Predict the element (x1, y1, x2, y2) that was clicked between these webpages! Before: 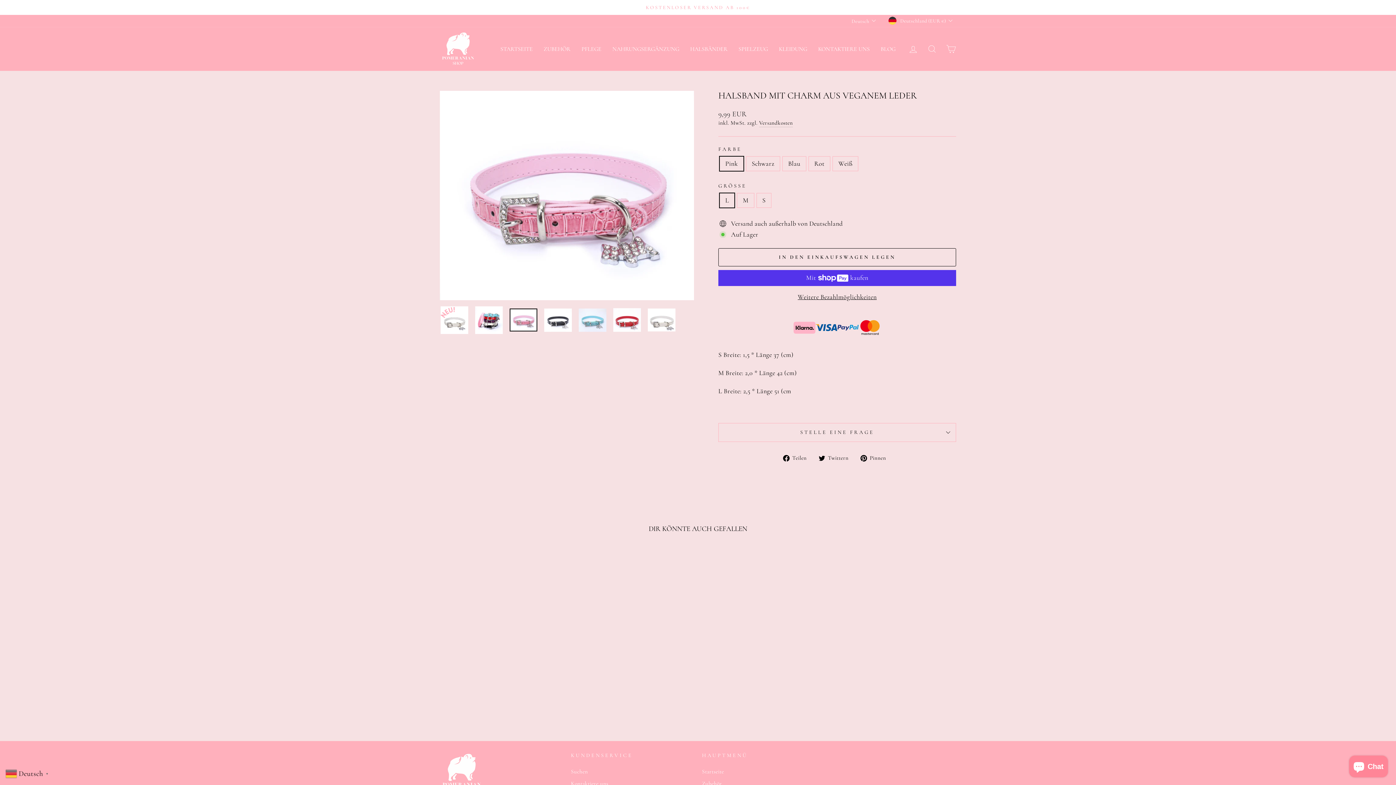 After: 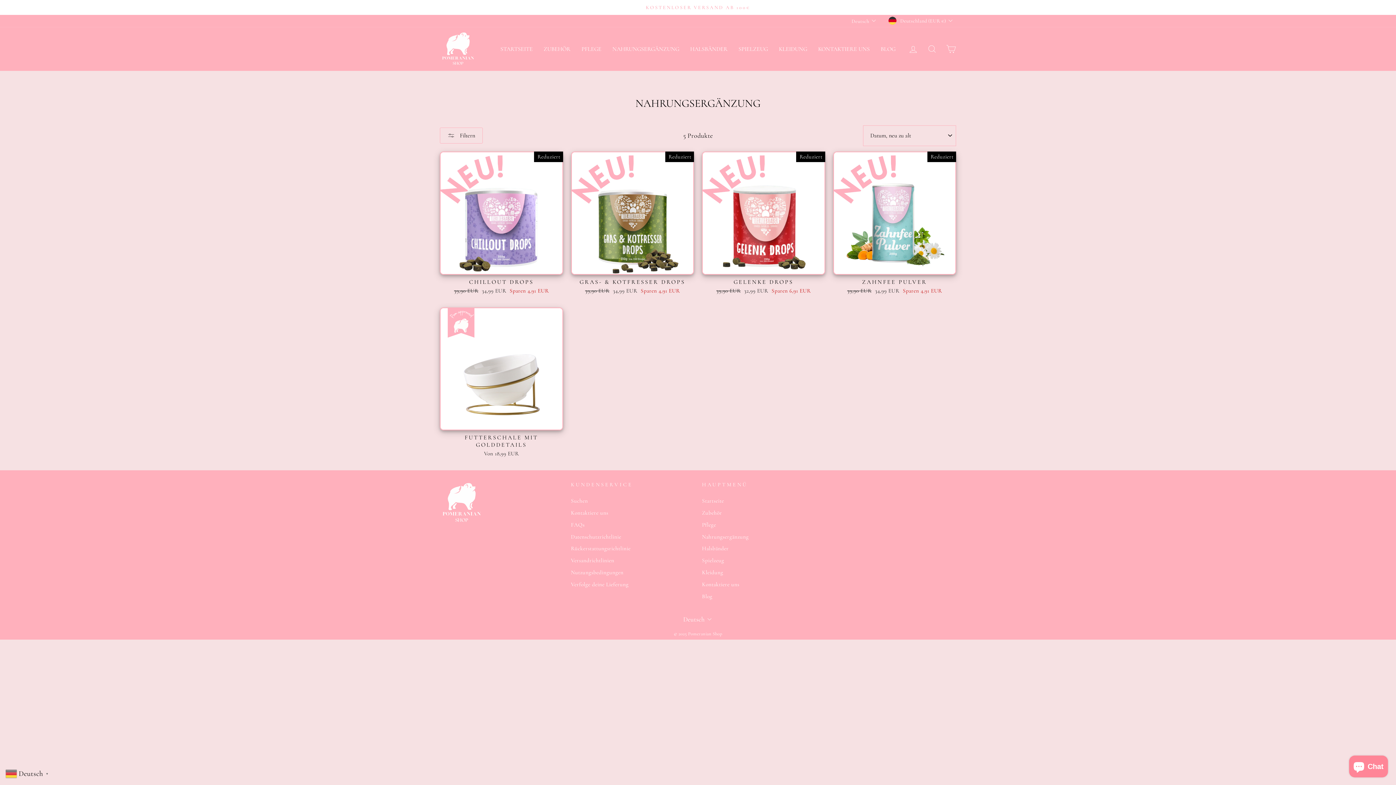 Action: label: NAHRUNGSERGÄNZUNG bbox: (607, 43, 684, 54)